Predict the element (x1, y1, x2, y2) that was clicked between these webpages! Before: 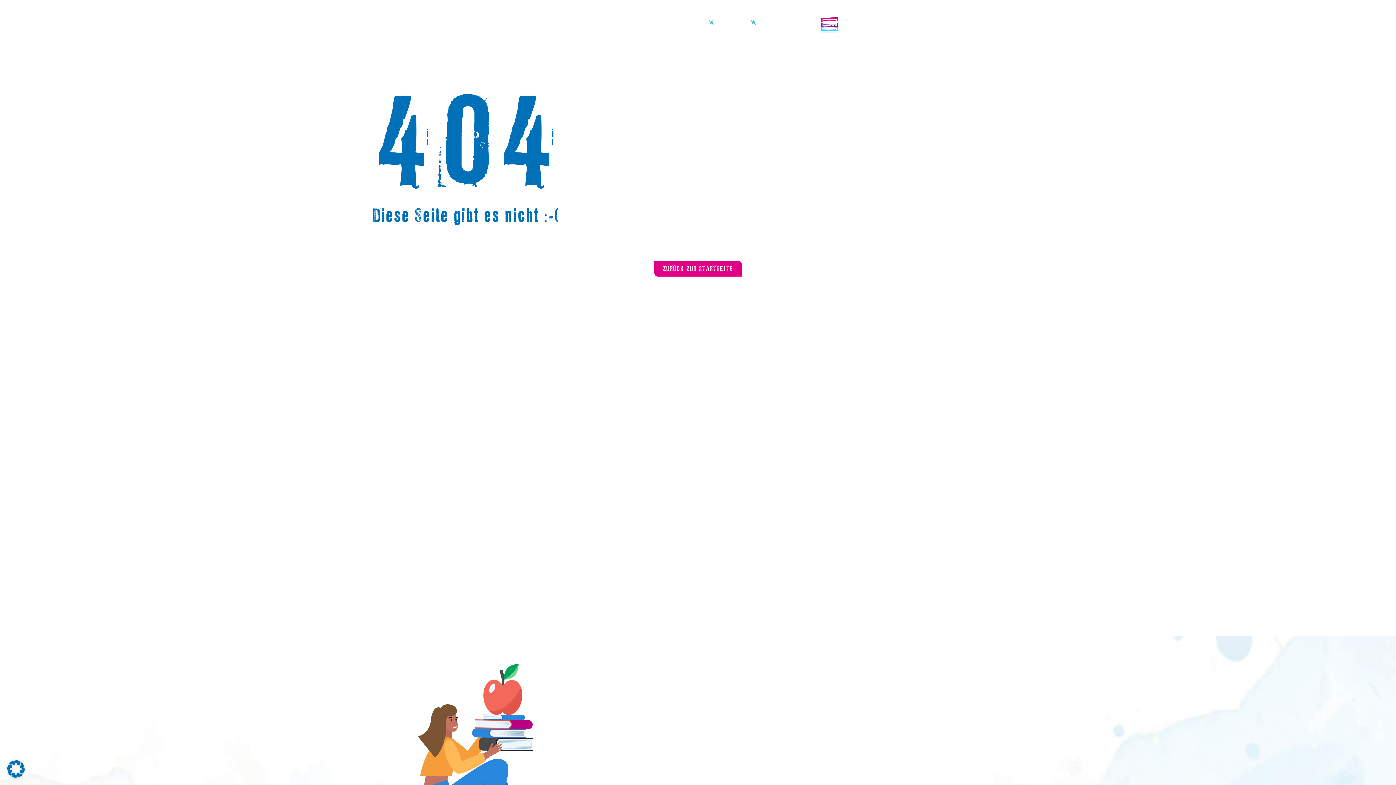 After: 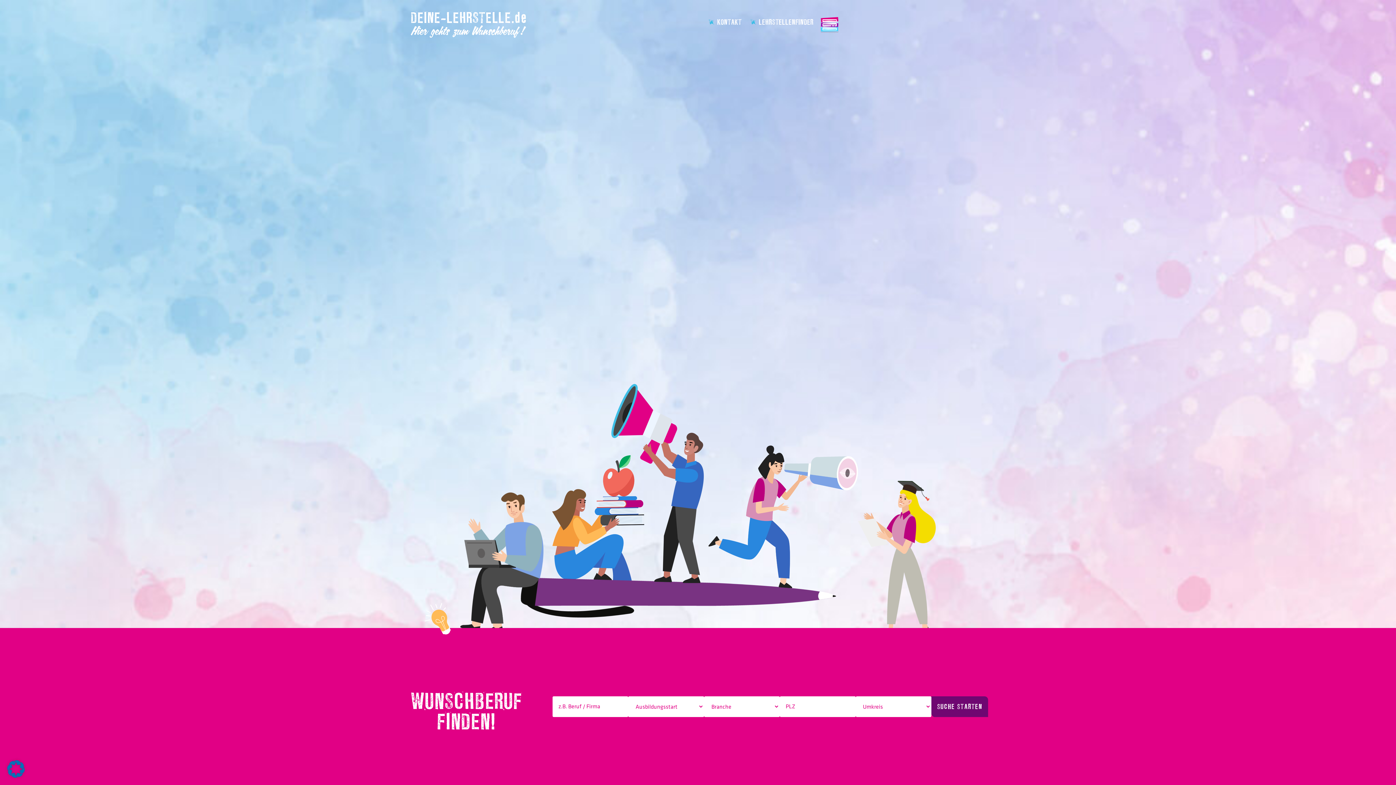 Action: bbox: (410, 10, 555, 37)